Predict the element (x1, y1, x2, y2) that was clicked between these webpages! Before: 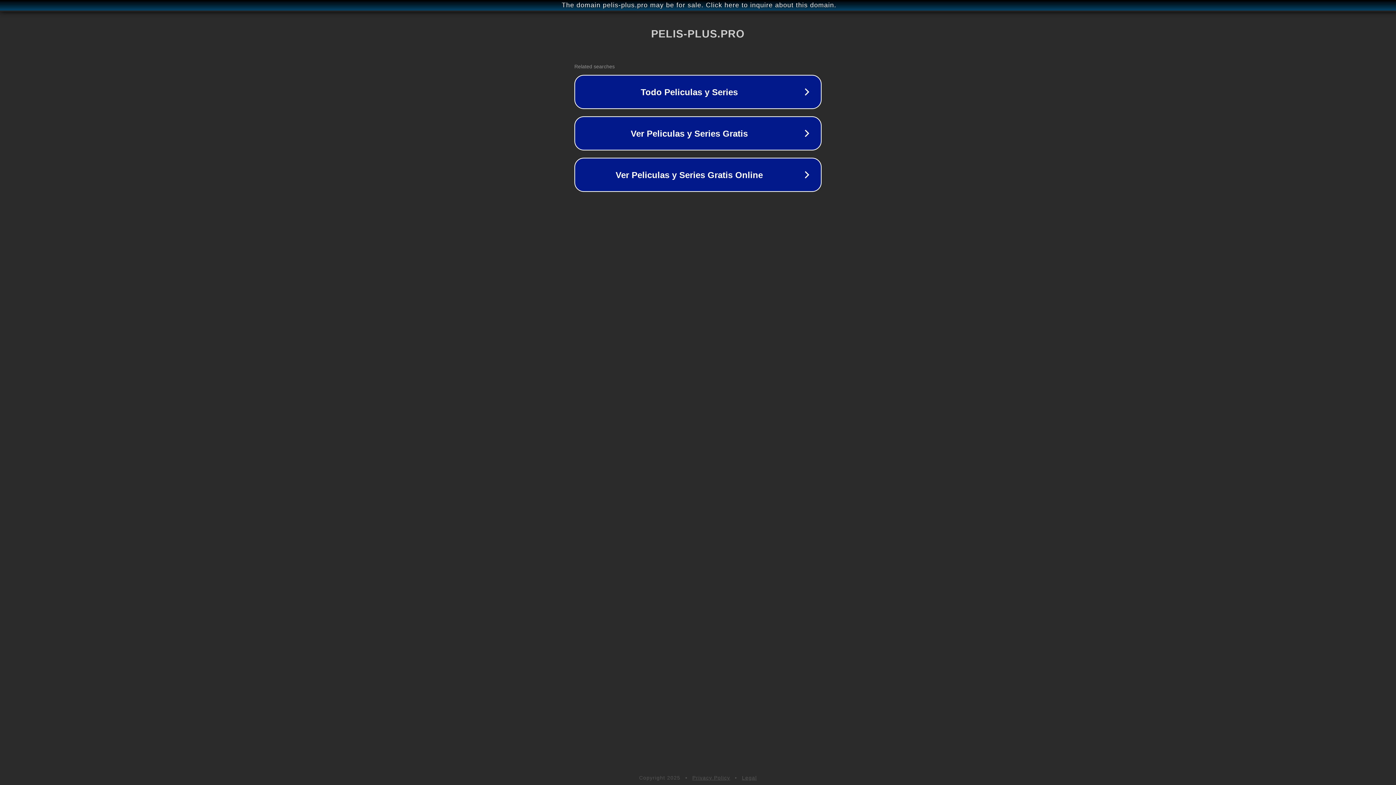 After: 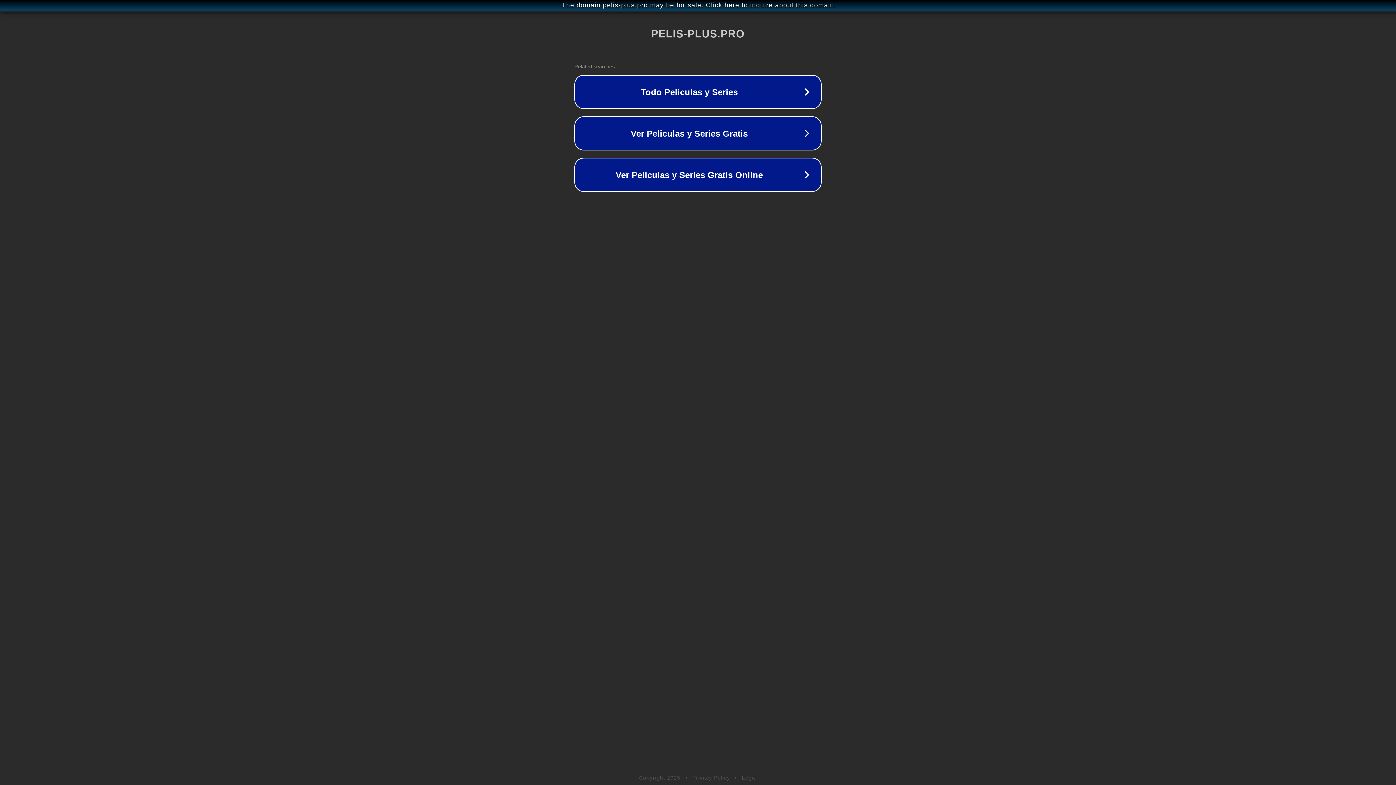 Action: bbox: (692, 775, 730, 781) label: Privacy Policy